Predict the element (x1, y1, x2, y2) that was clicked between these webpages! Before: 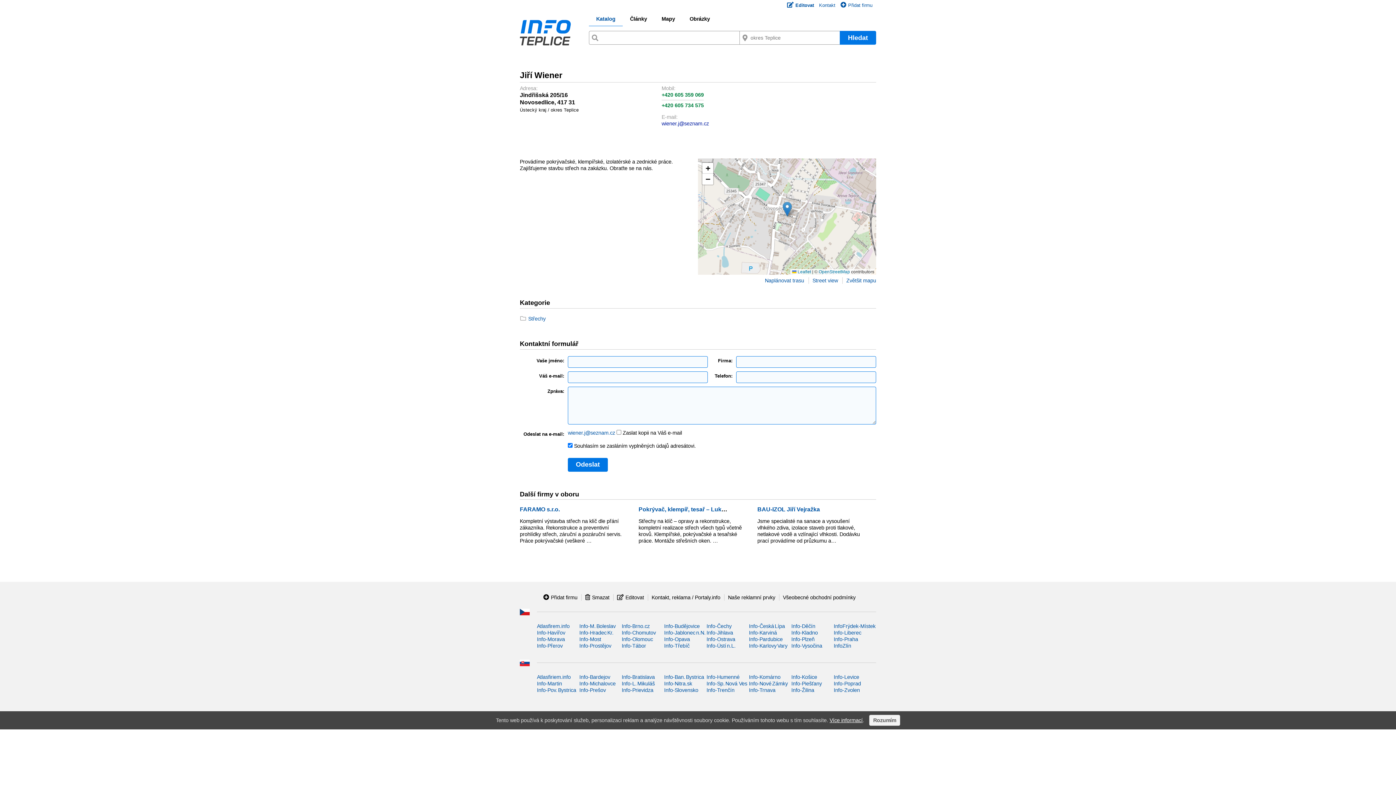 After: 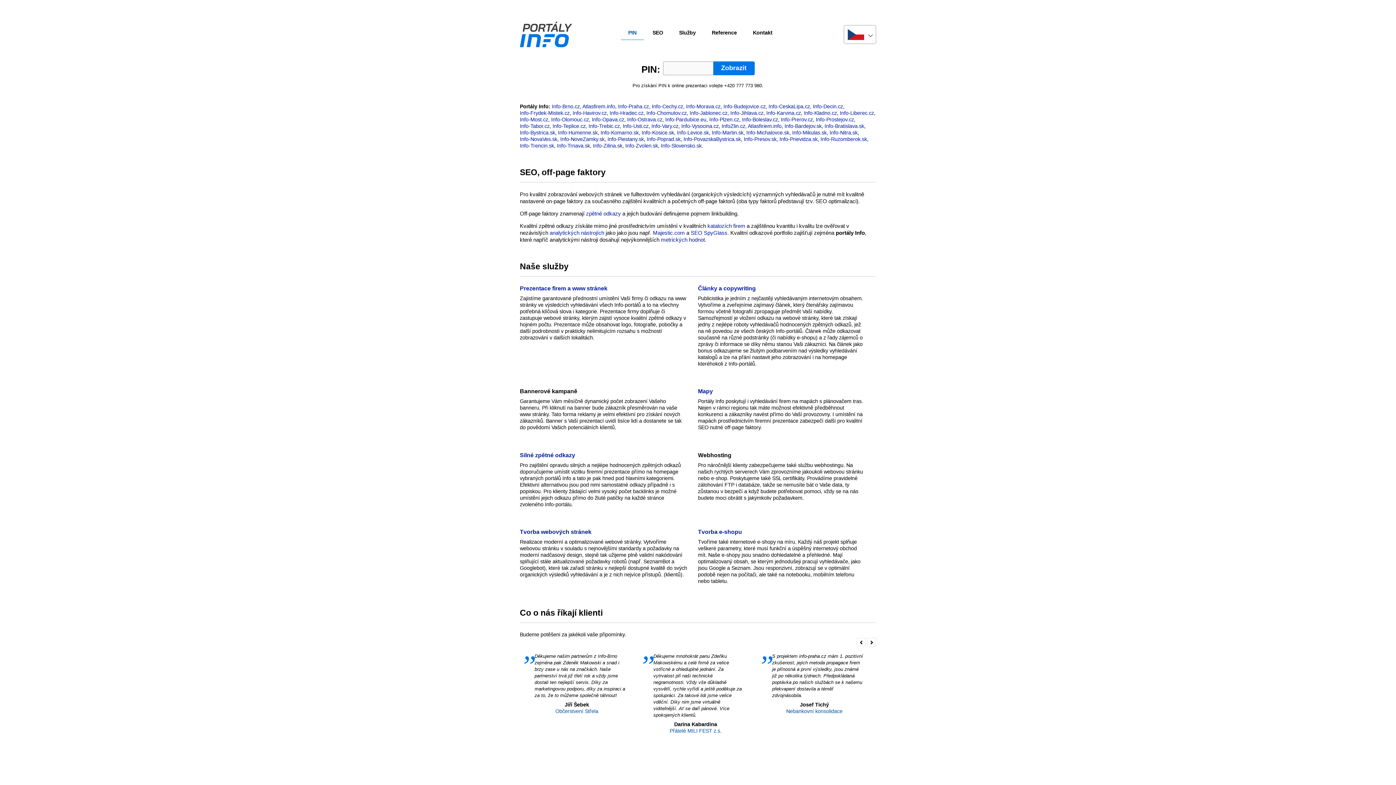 Action: label: Kontakt bbox: (819, 2, 835, 8)